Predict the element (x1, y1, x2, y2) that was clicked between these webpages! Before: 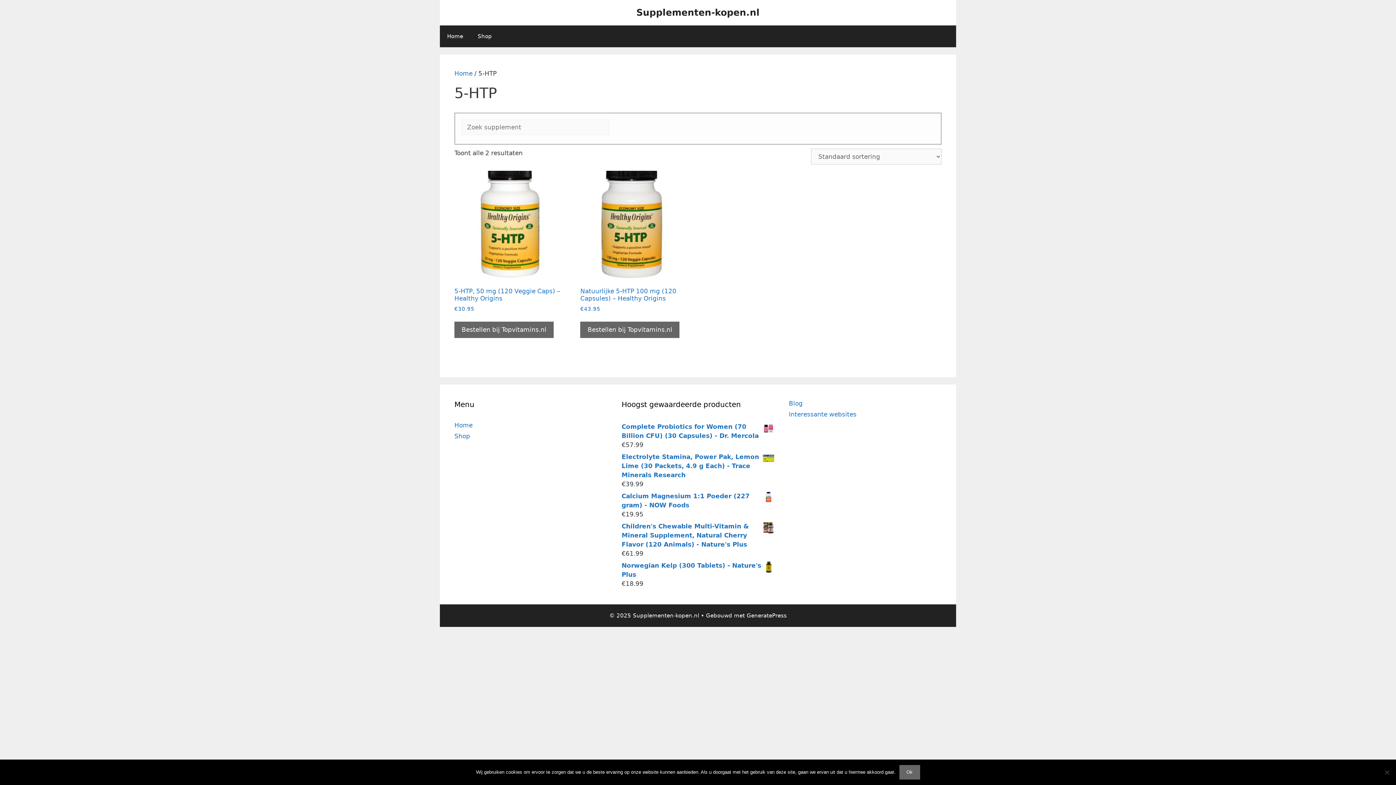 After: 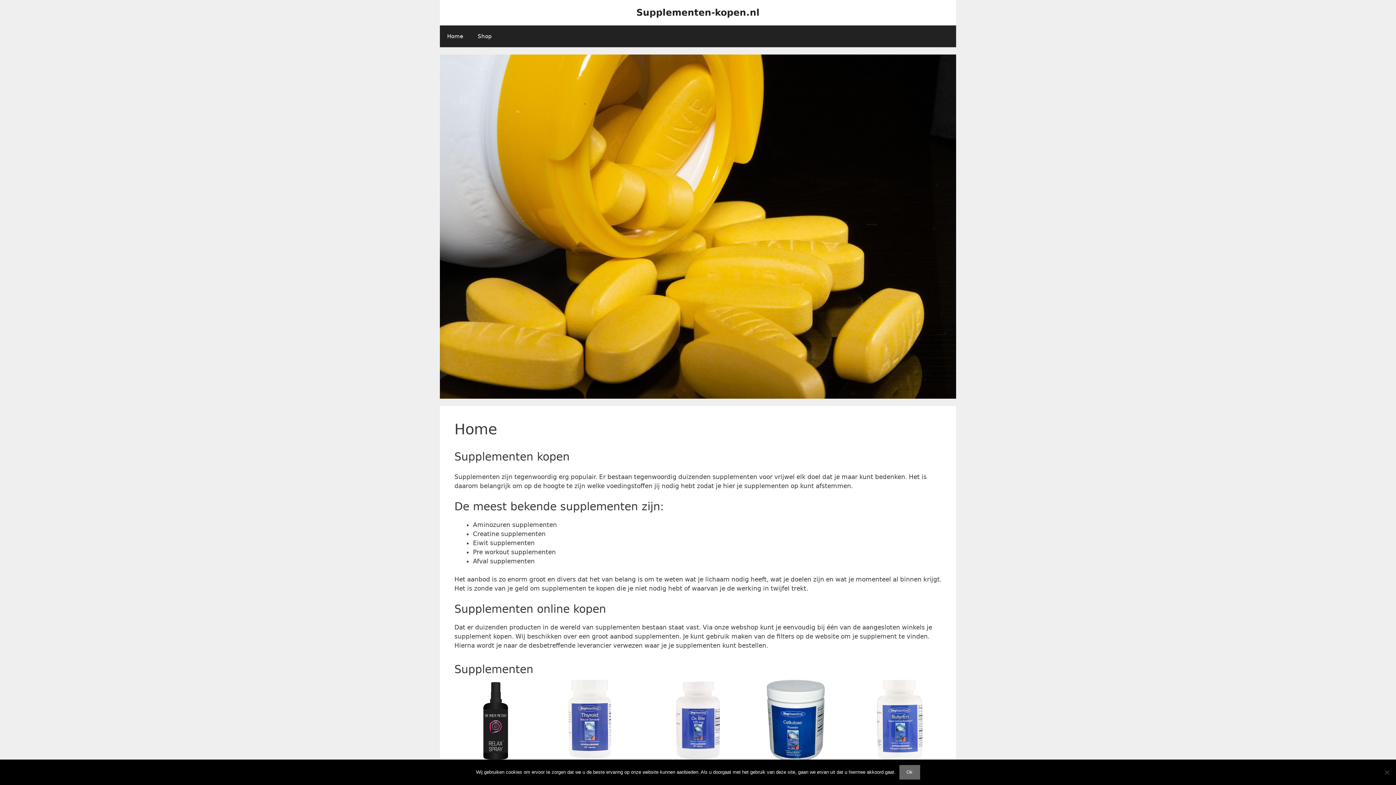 Action: bbox: (454, 421, 472, 428) label: Home